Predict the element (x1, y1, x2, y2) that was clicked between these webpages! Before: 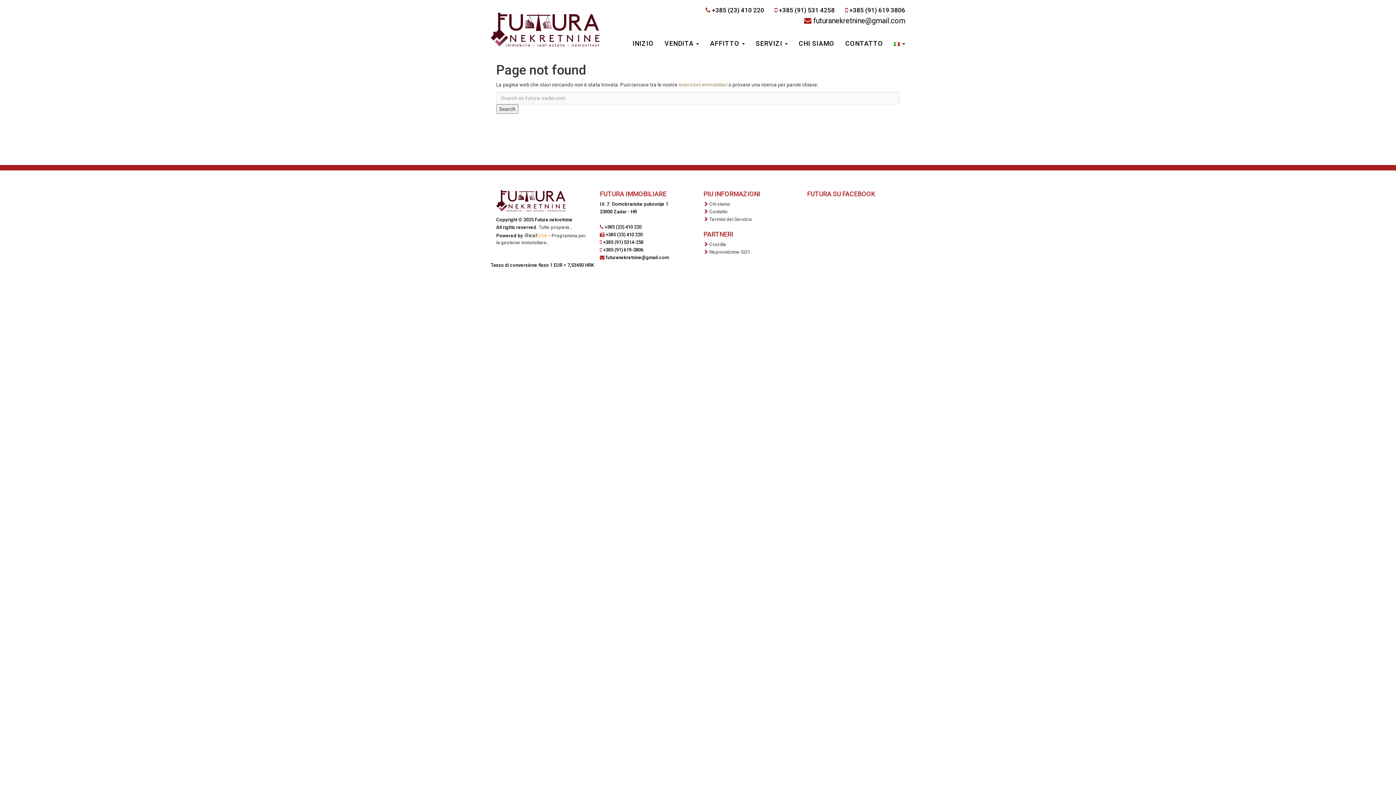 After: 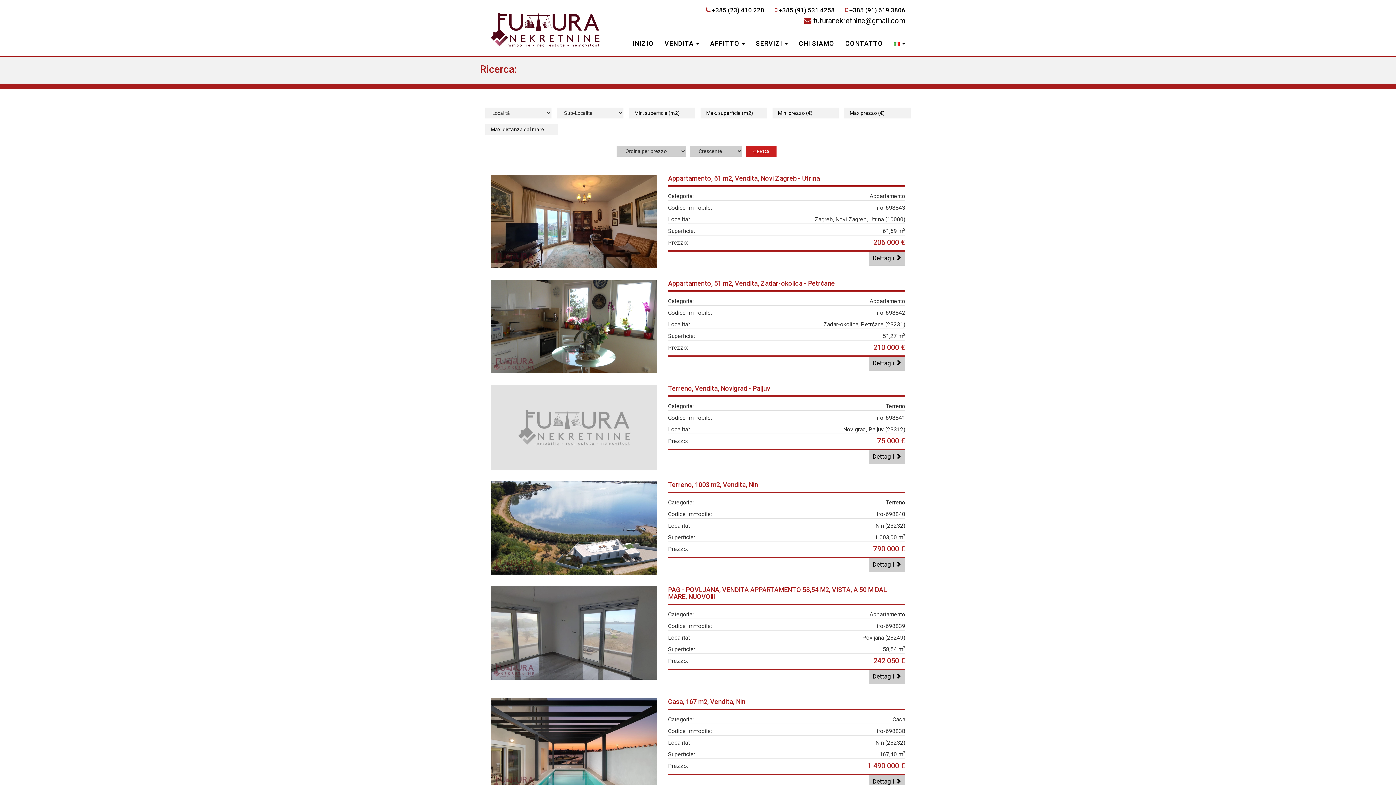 Action: bbox: (538, 224, 570, 230) label: Tutte propieta.